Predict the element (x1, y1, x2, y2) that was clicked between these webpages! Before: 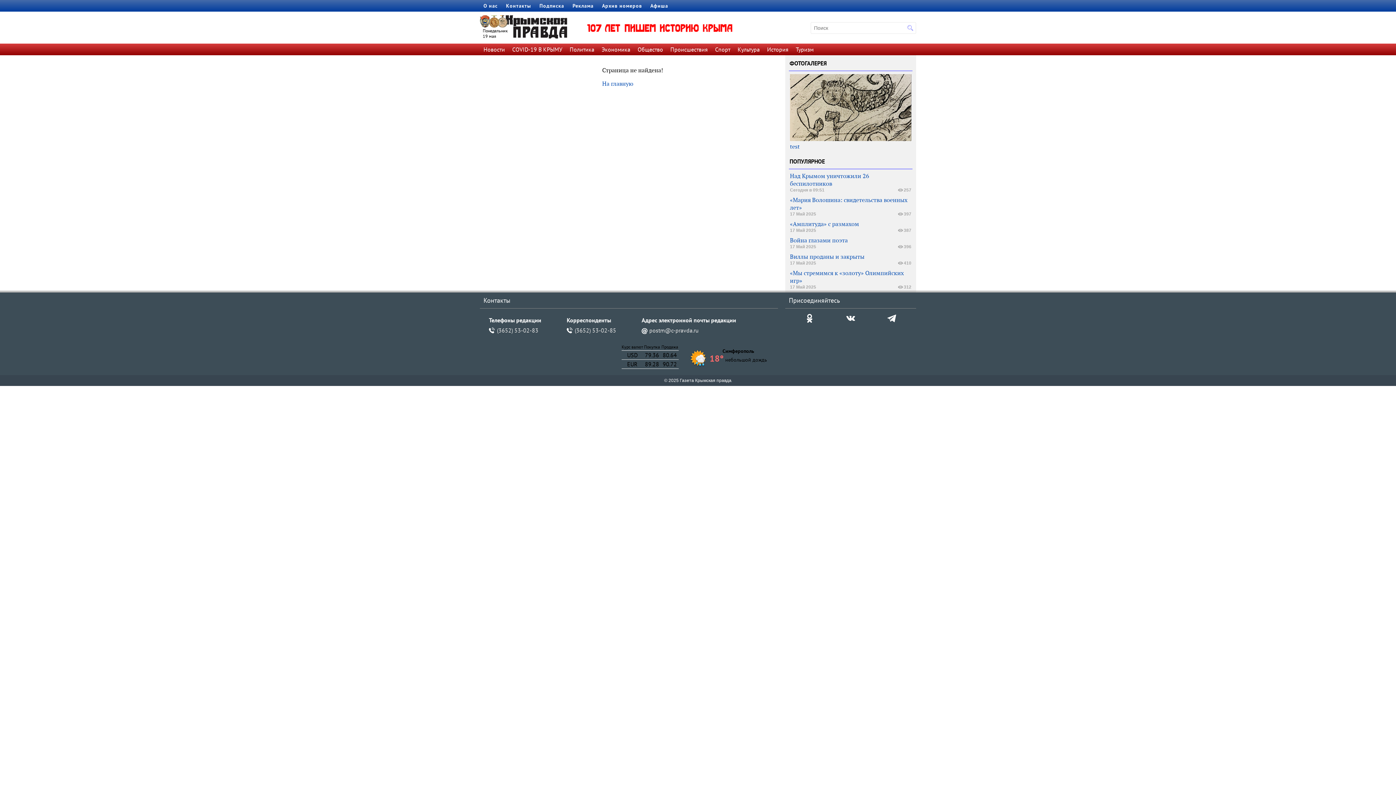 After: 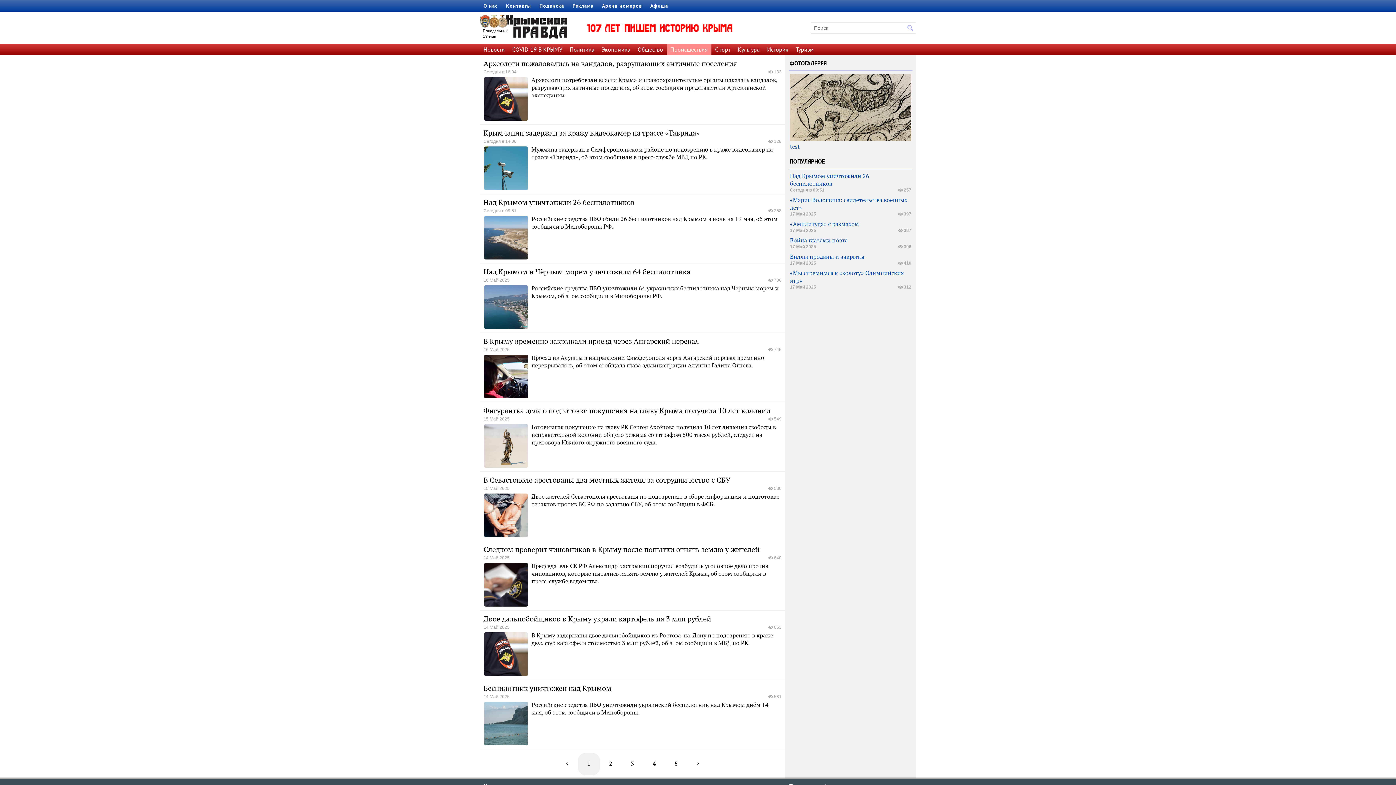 Action: bbox: (670, 45, 708, 53) label: Проиcшествия